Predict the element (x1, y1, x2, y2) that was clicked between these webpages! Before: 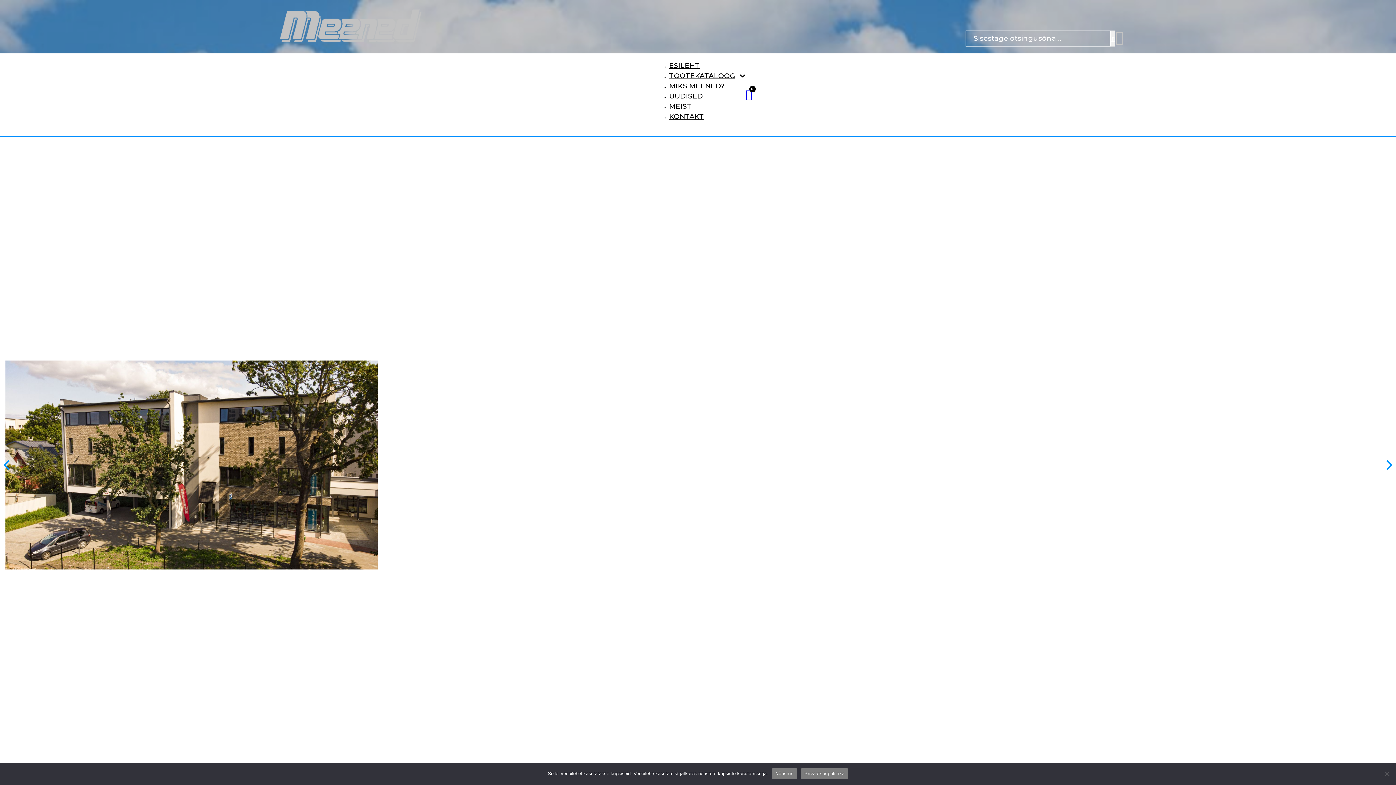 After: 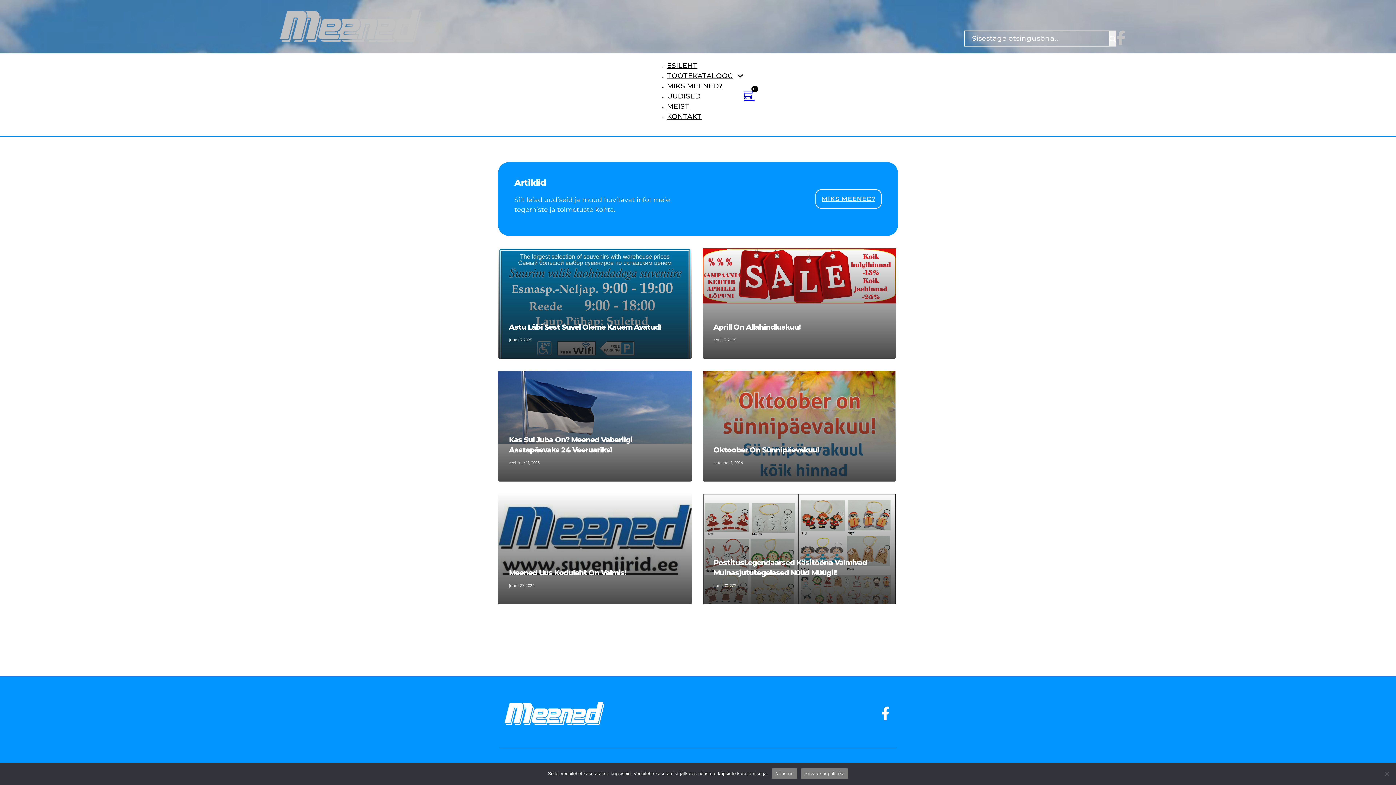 Action: bbox: (669, 91, 703, 100) label: UUDISED